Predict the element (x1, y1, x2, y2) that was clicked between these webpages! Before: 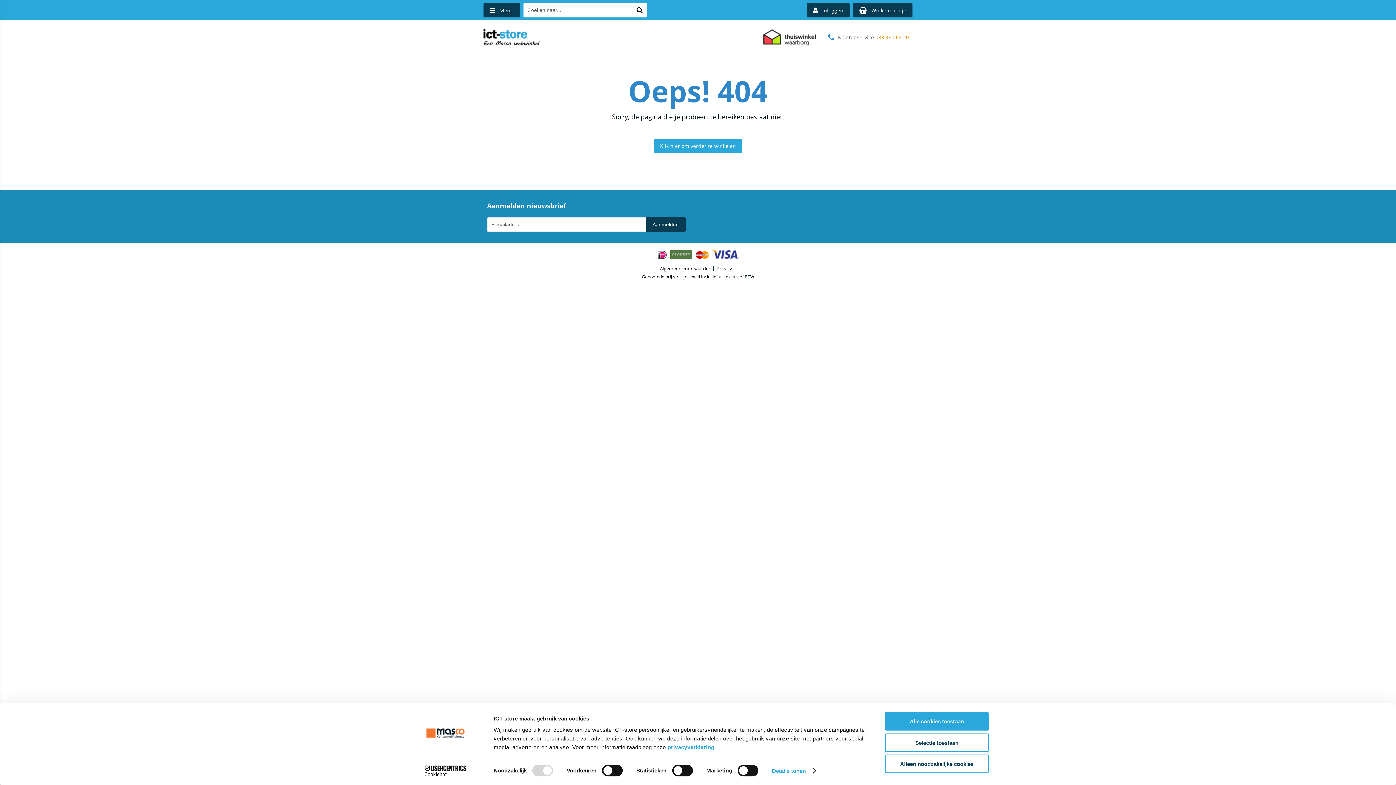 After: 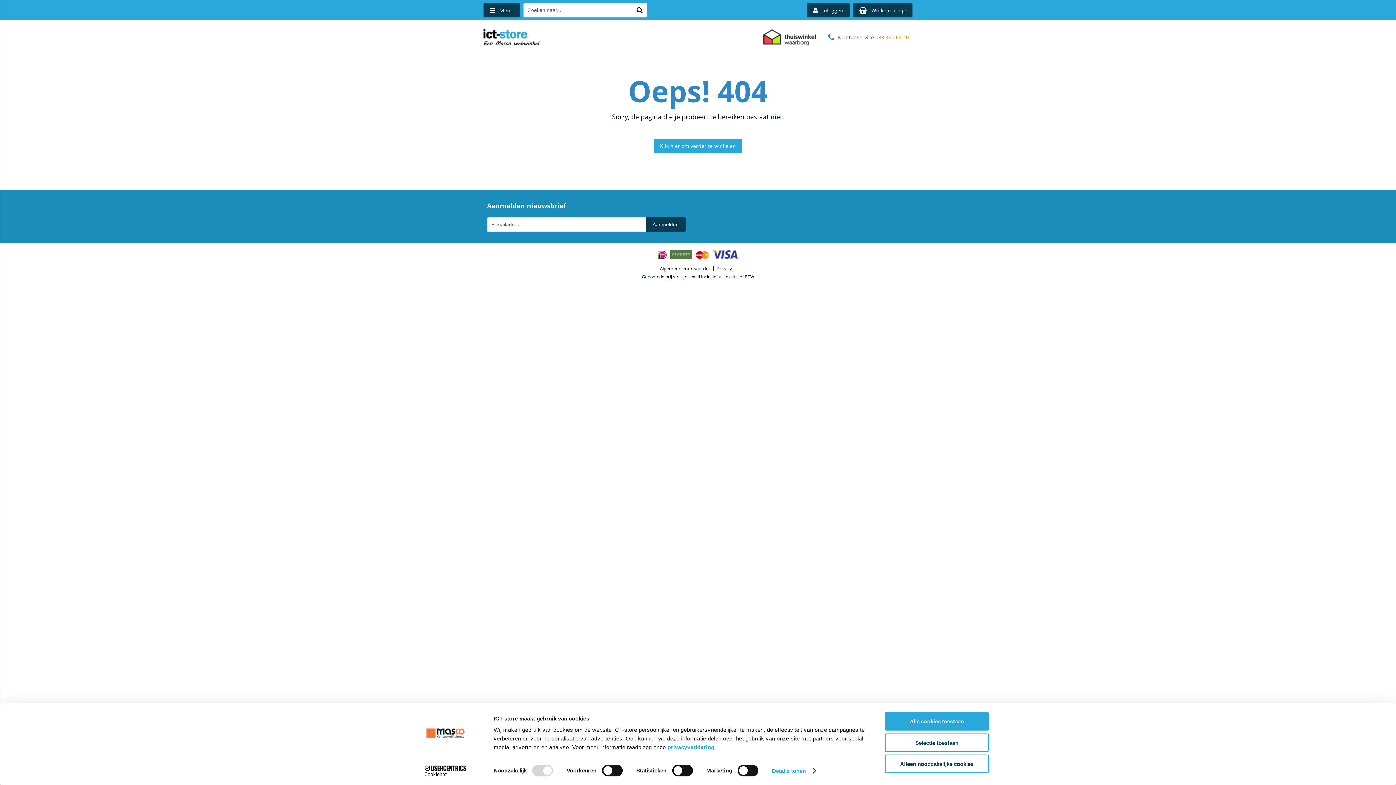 Action: bbox: (716, 266, 734, 271) label: Privacy